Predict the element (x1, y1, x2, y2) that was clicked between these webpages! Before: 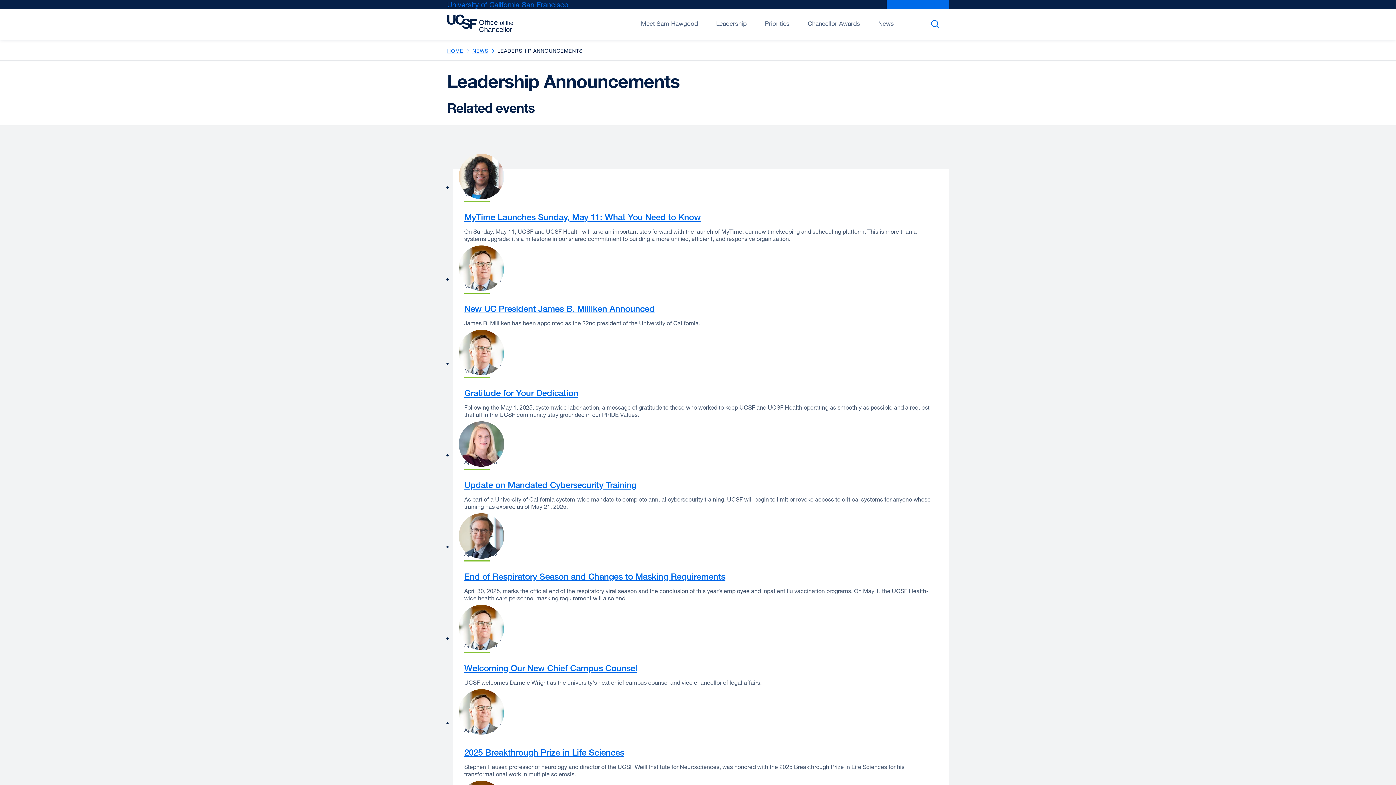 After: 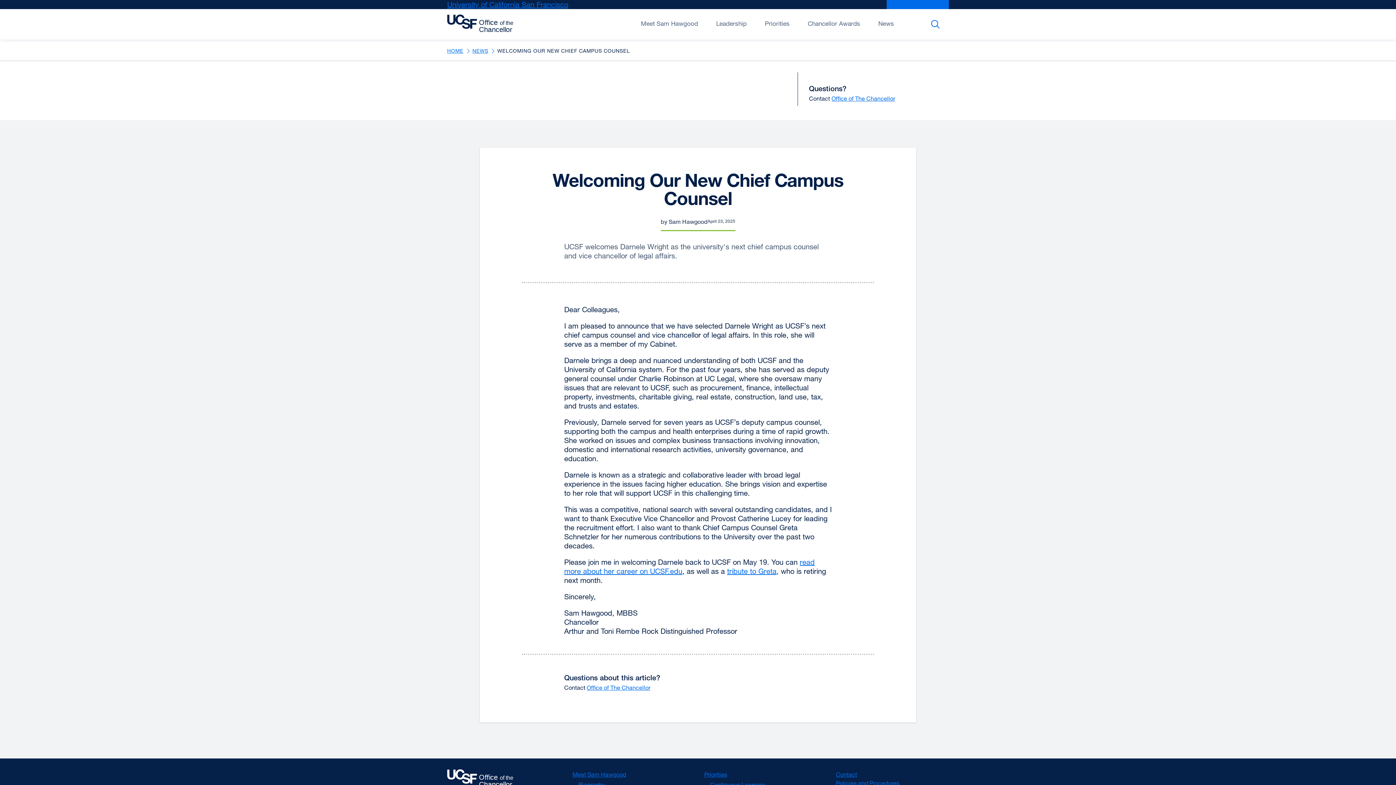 Action: label: Welcoming Our New Chief Campus Counsel bbox: (464, 662, 637, 673)